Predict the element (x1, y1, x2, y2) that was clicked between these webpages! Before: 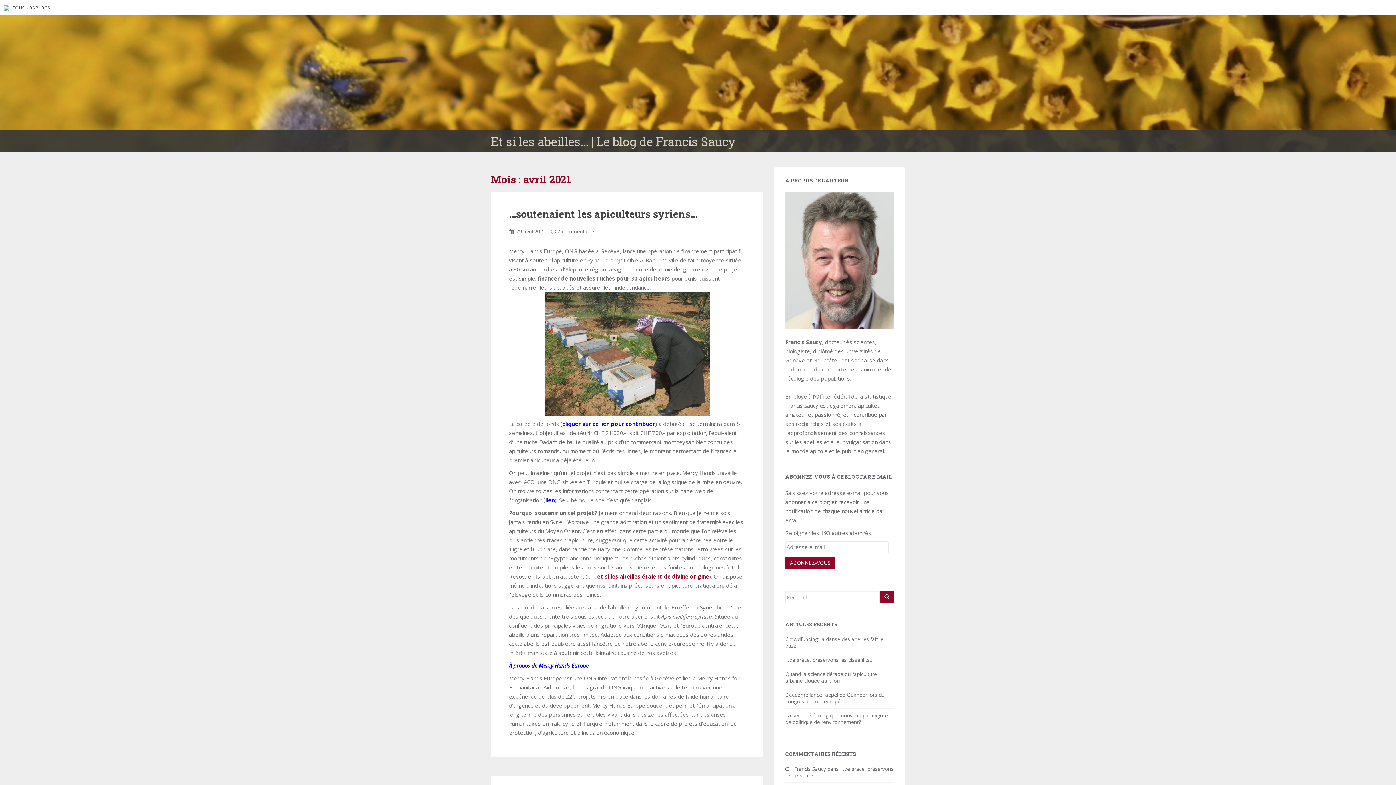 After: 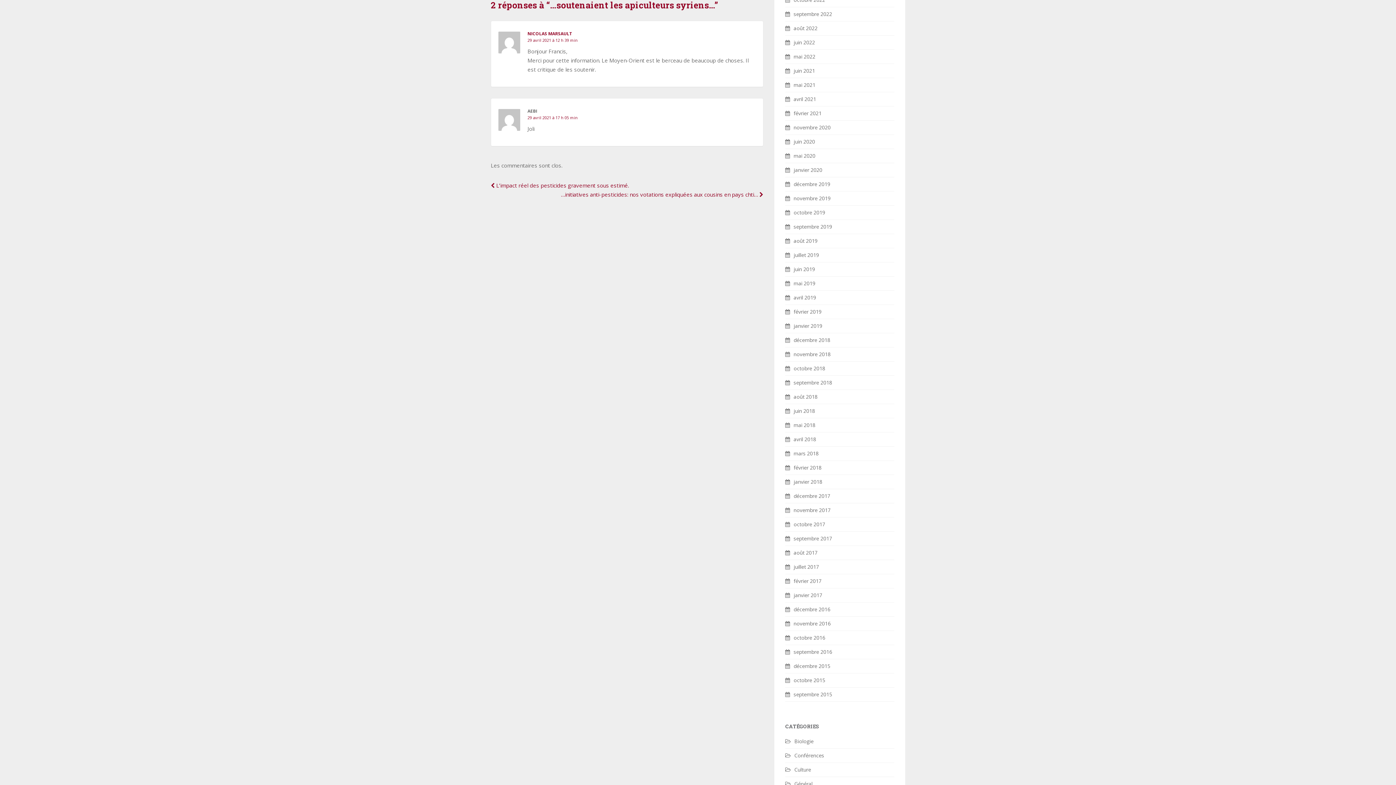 Action: bbox: (557, 228, 596, 234) label: 2 commentaires